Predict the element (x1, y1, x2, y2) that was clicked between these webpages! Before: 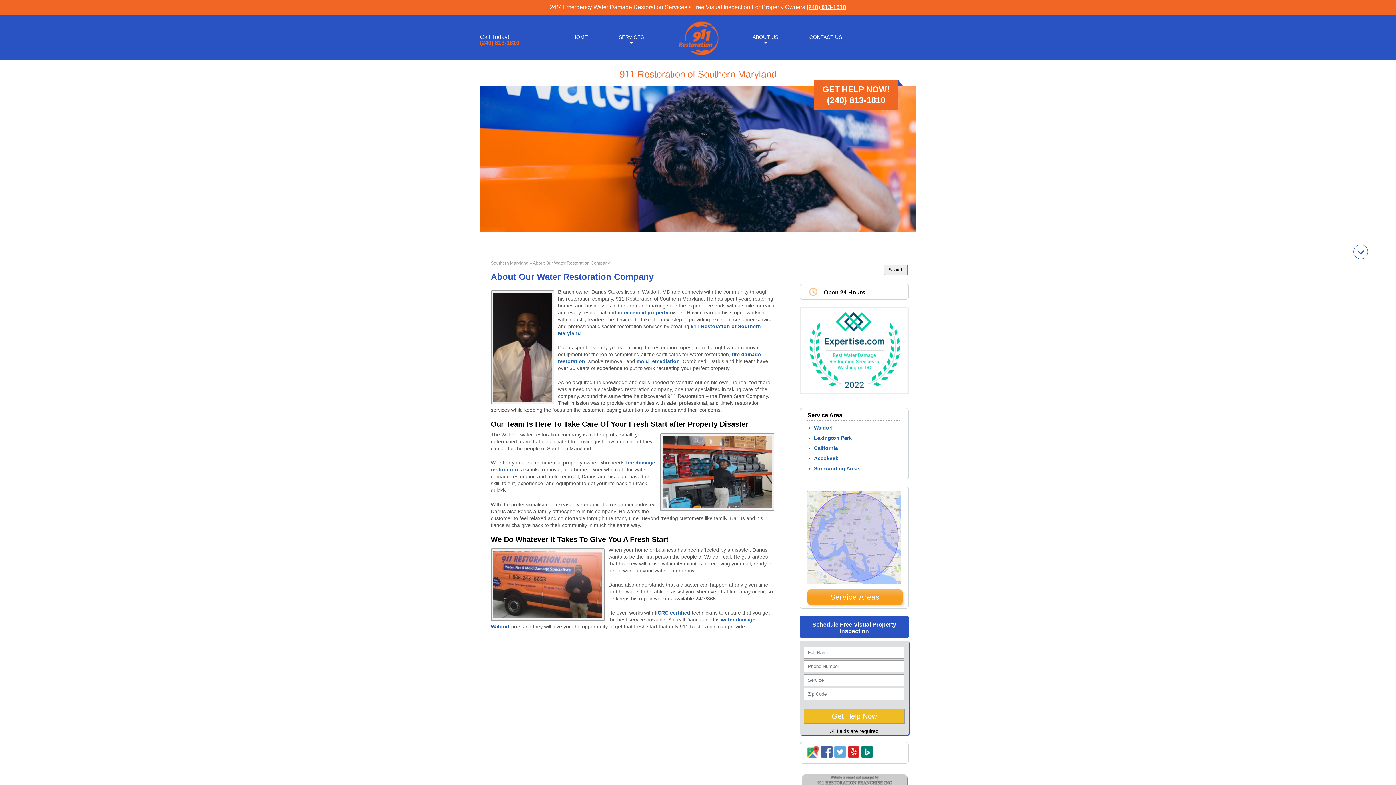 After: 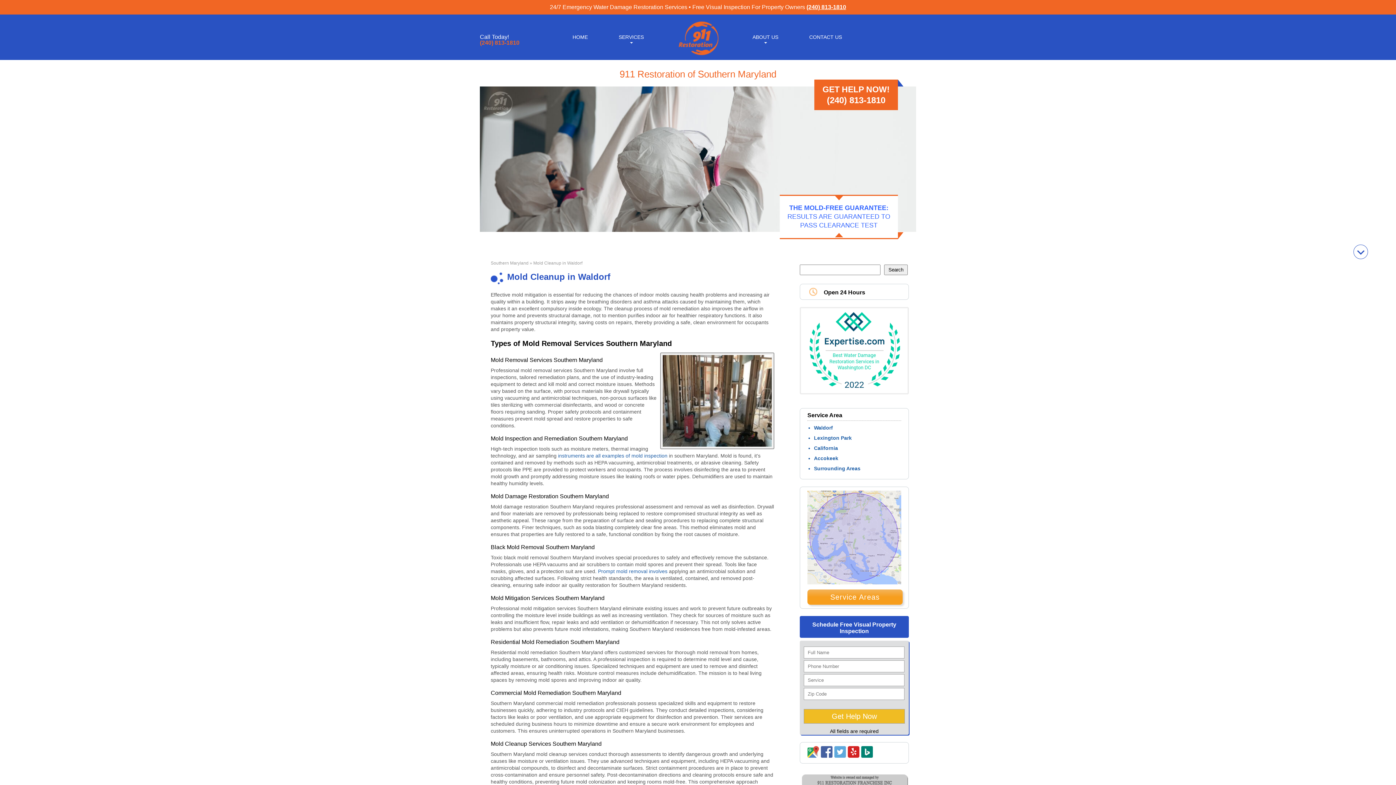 Action: bbox: (636, 358, 680, 364) label: mold remediation